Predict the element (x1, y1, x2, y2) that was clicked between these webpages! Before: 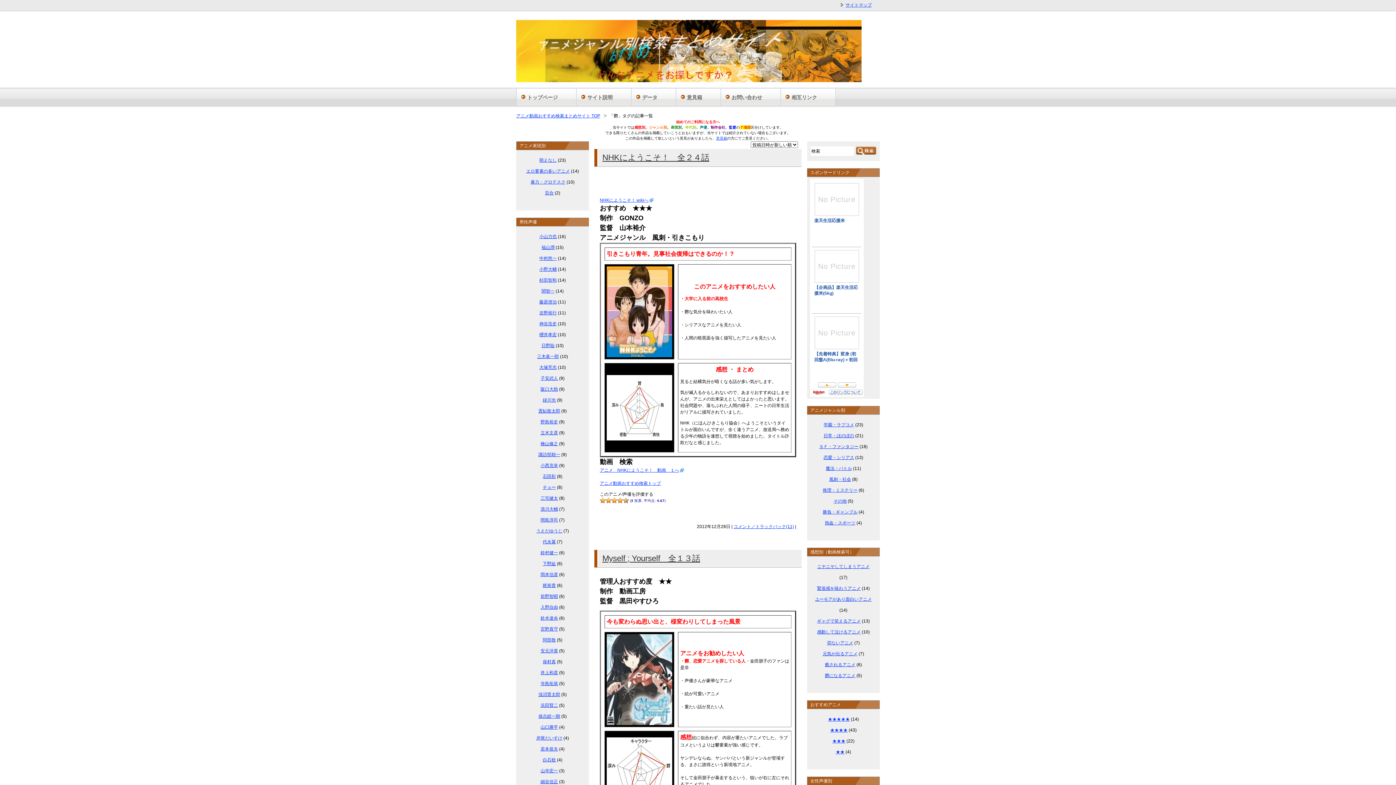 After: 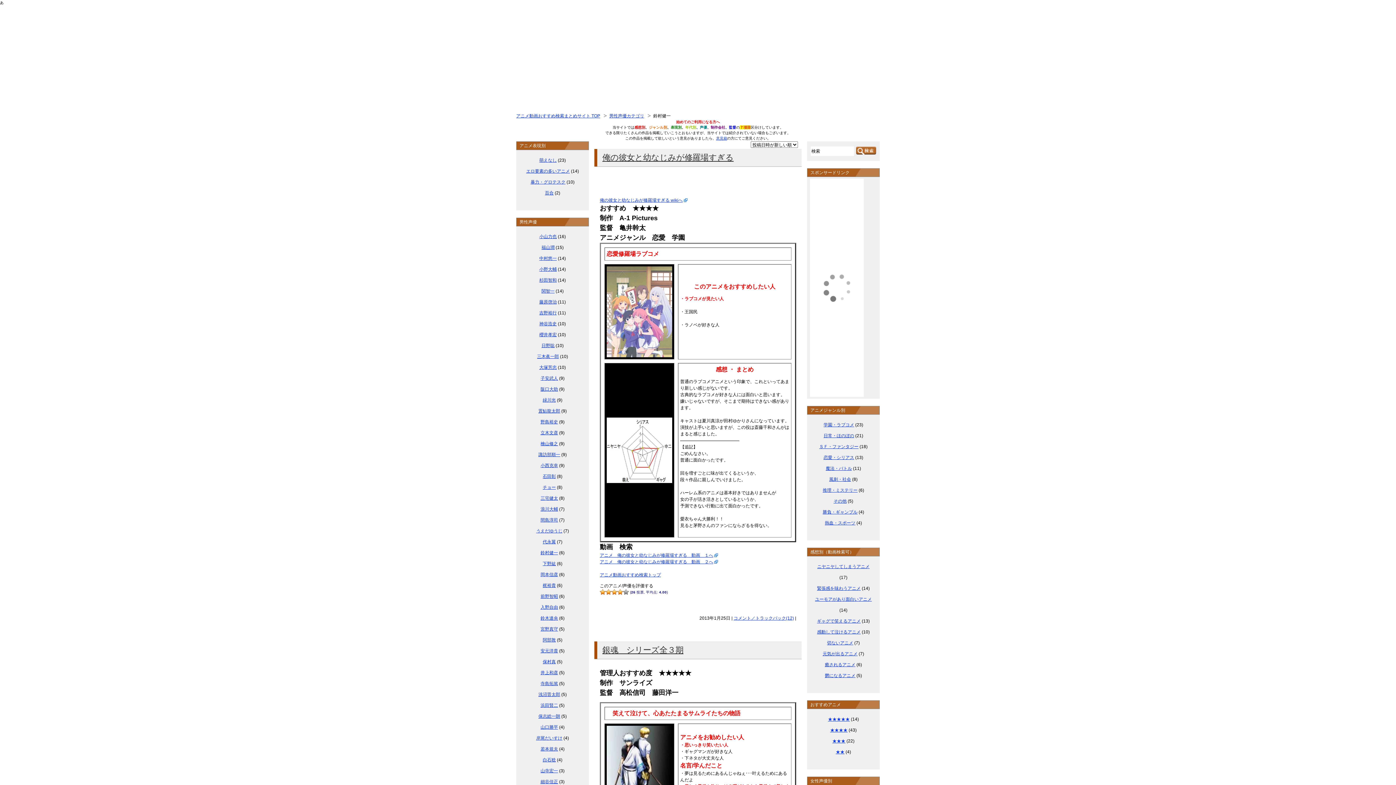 Action: bbox: (540, 550, 558, 555) label: 鈴村健一